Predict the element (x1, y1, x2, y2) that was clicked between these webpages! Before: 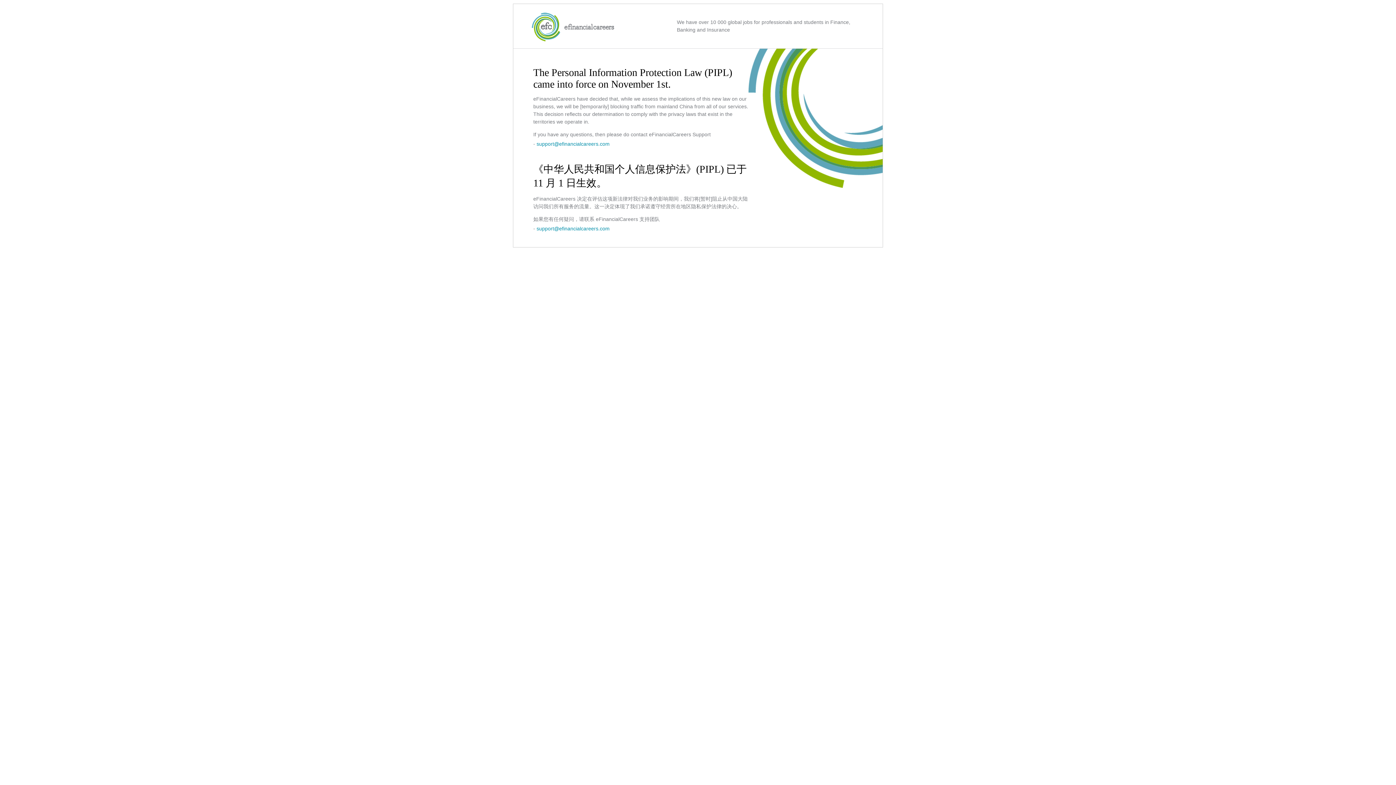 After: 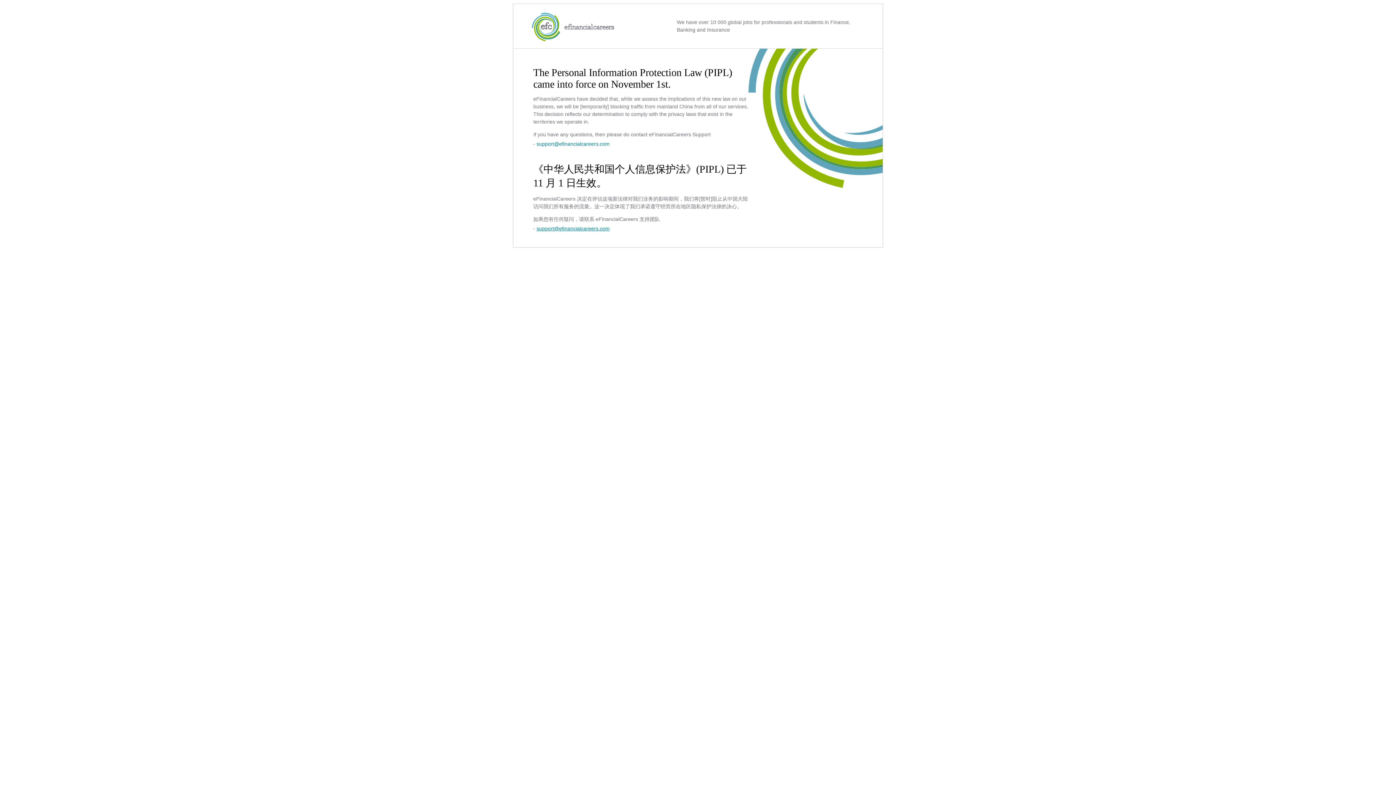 Action: bbox: (536, 225, 609, 231) label: support@efinancialcareers.com